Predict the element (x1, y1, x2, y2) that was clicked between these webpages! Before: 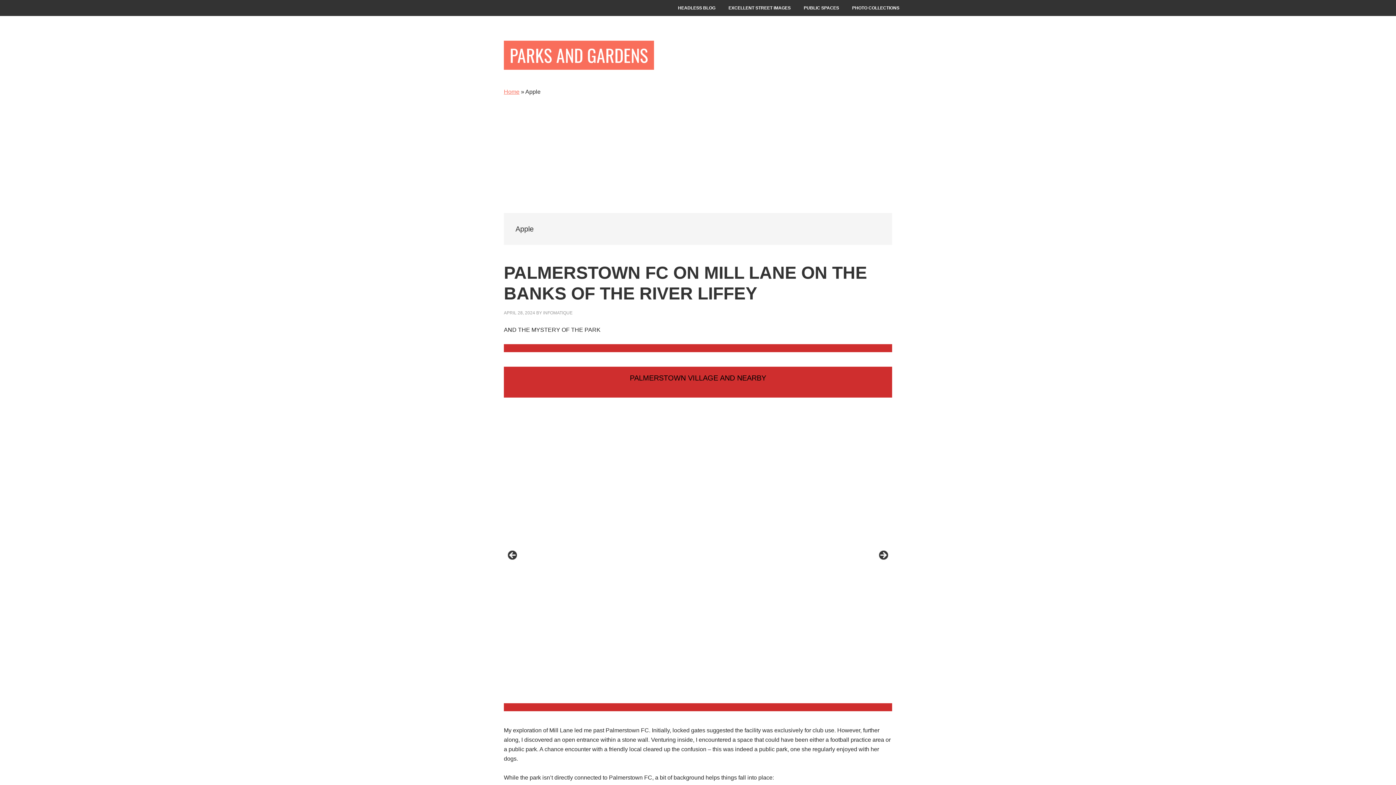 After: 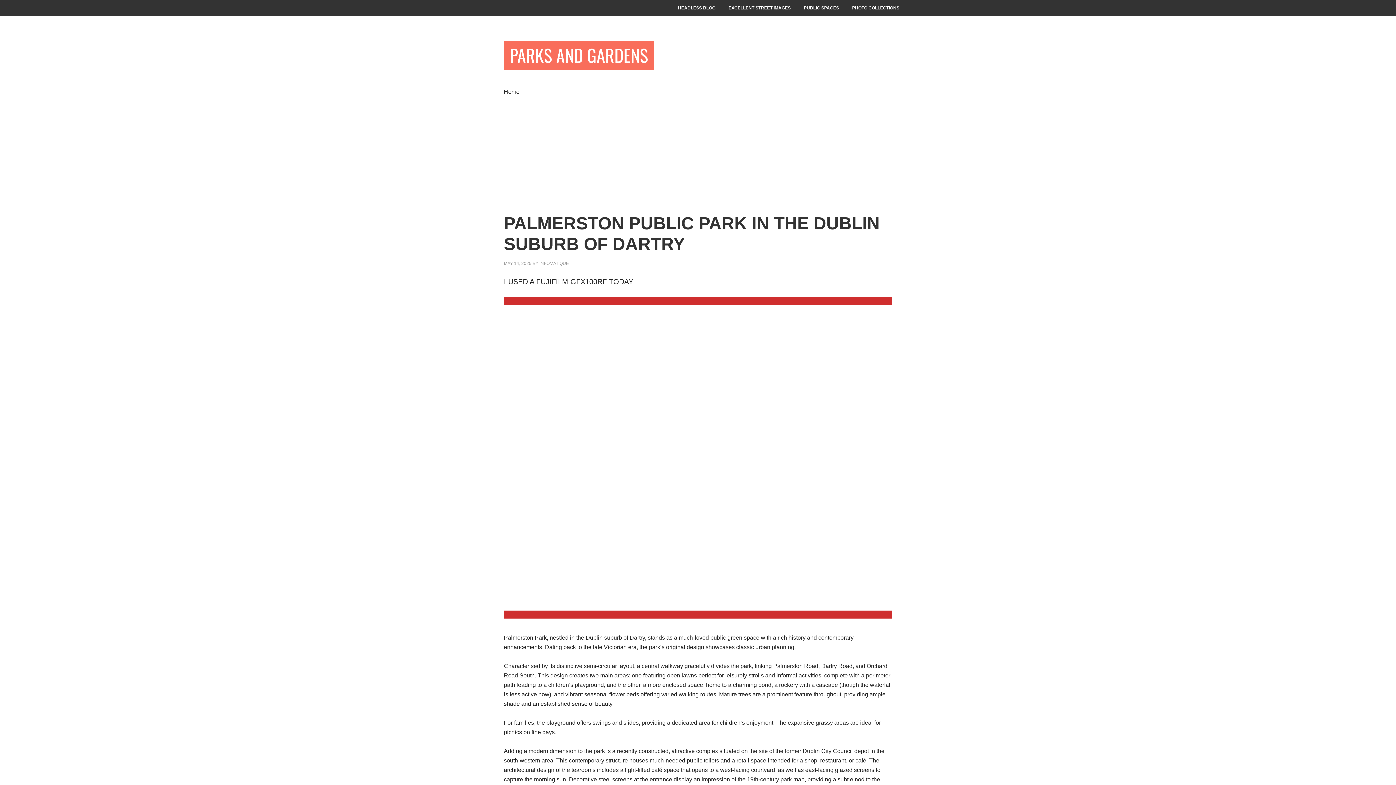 Action: label: Home bbox: (504, 88, 519, 94)